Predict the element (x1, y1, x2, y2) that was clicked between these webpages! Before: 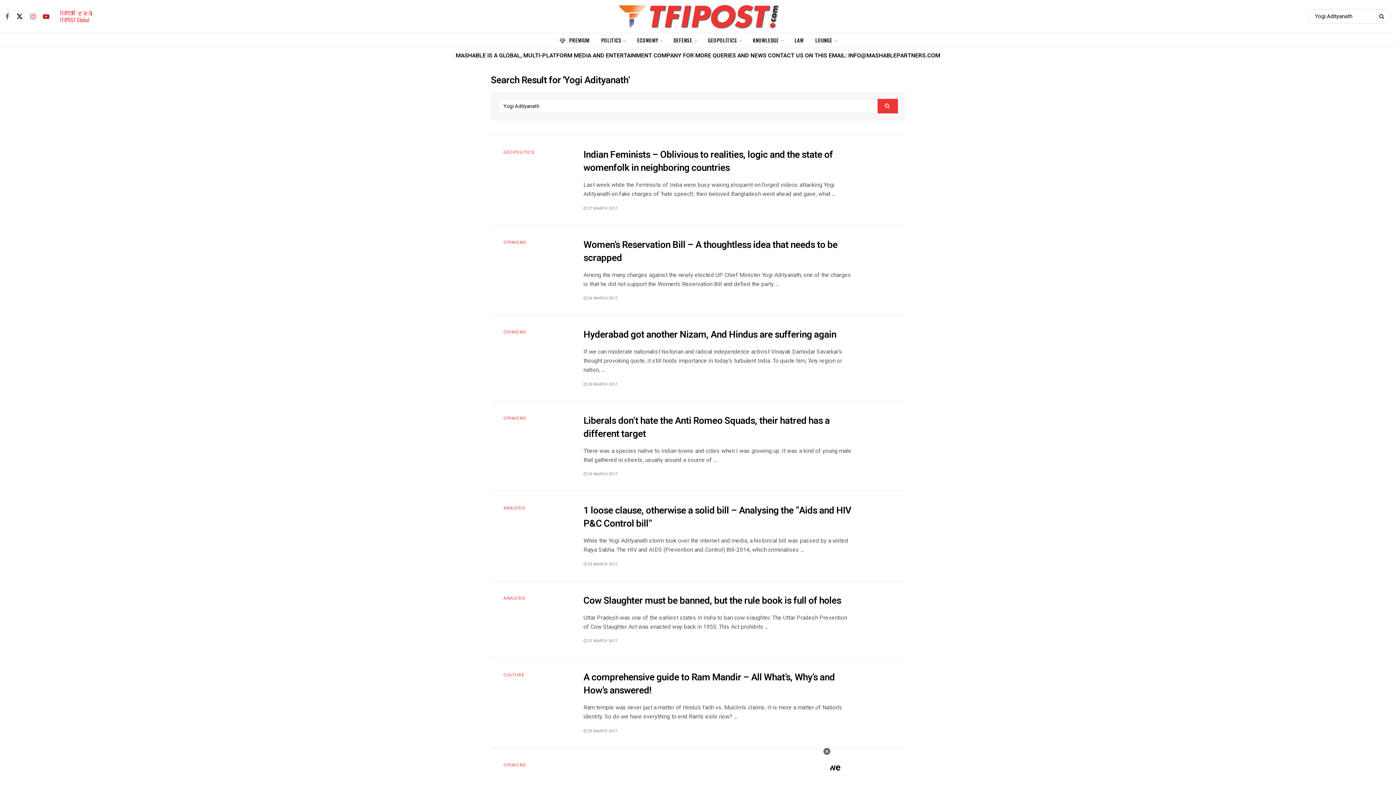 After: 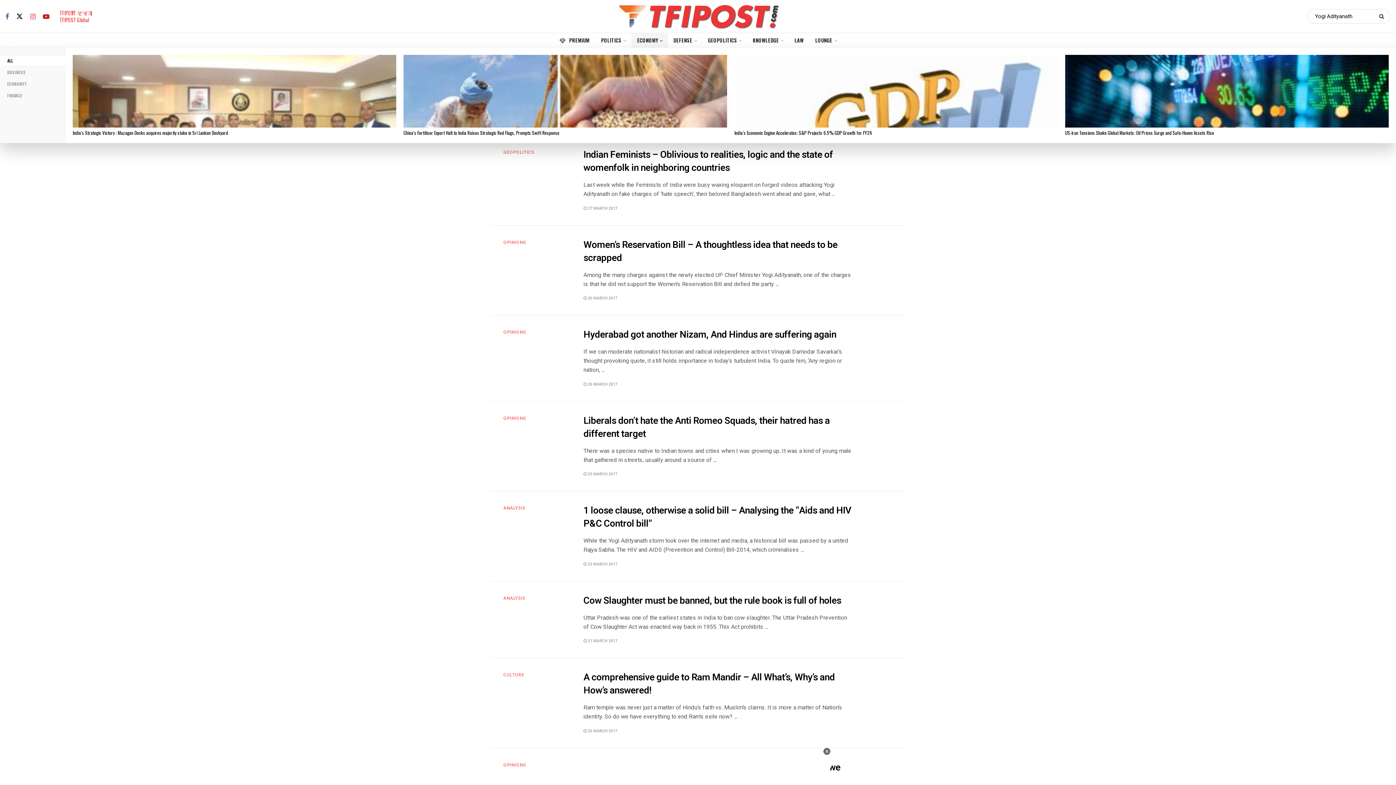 Action: bbox: (631, 33, 667, 47) label: ECONOMY